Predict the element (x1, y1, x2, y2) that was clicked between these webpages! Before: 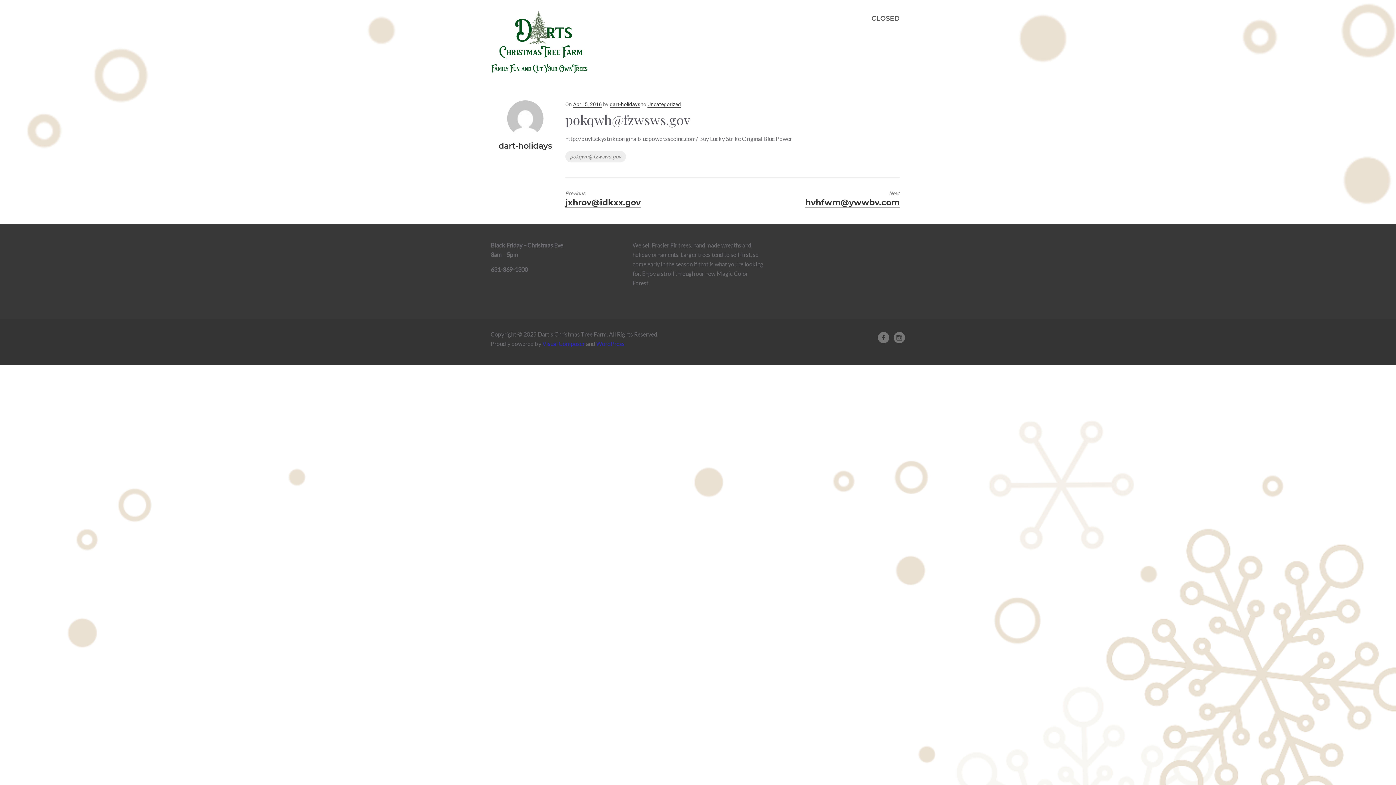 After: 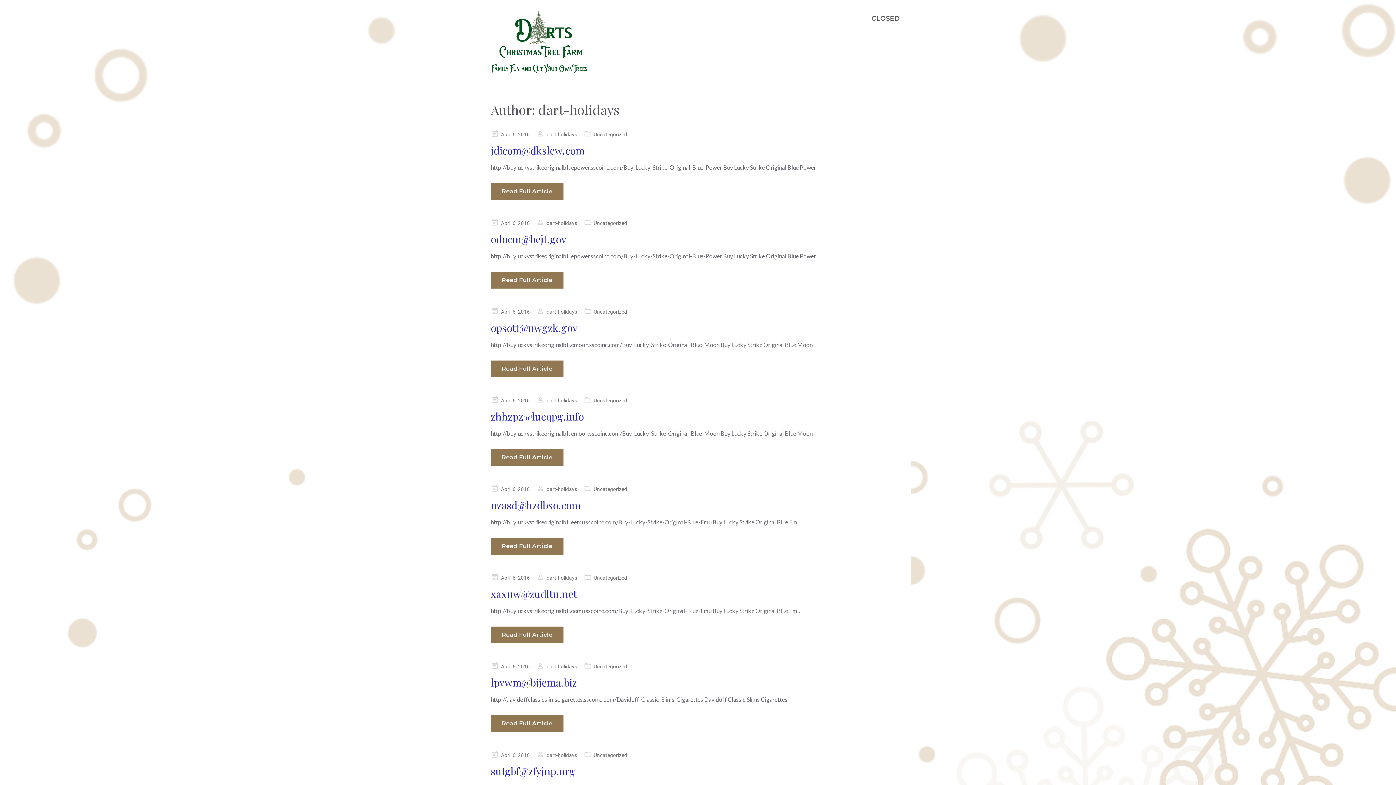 Action: label: dart-holidays bbox: (609, 101, 640, 107)